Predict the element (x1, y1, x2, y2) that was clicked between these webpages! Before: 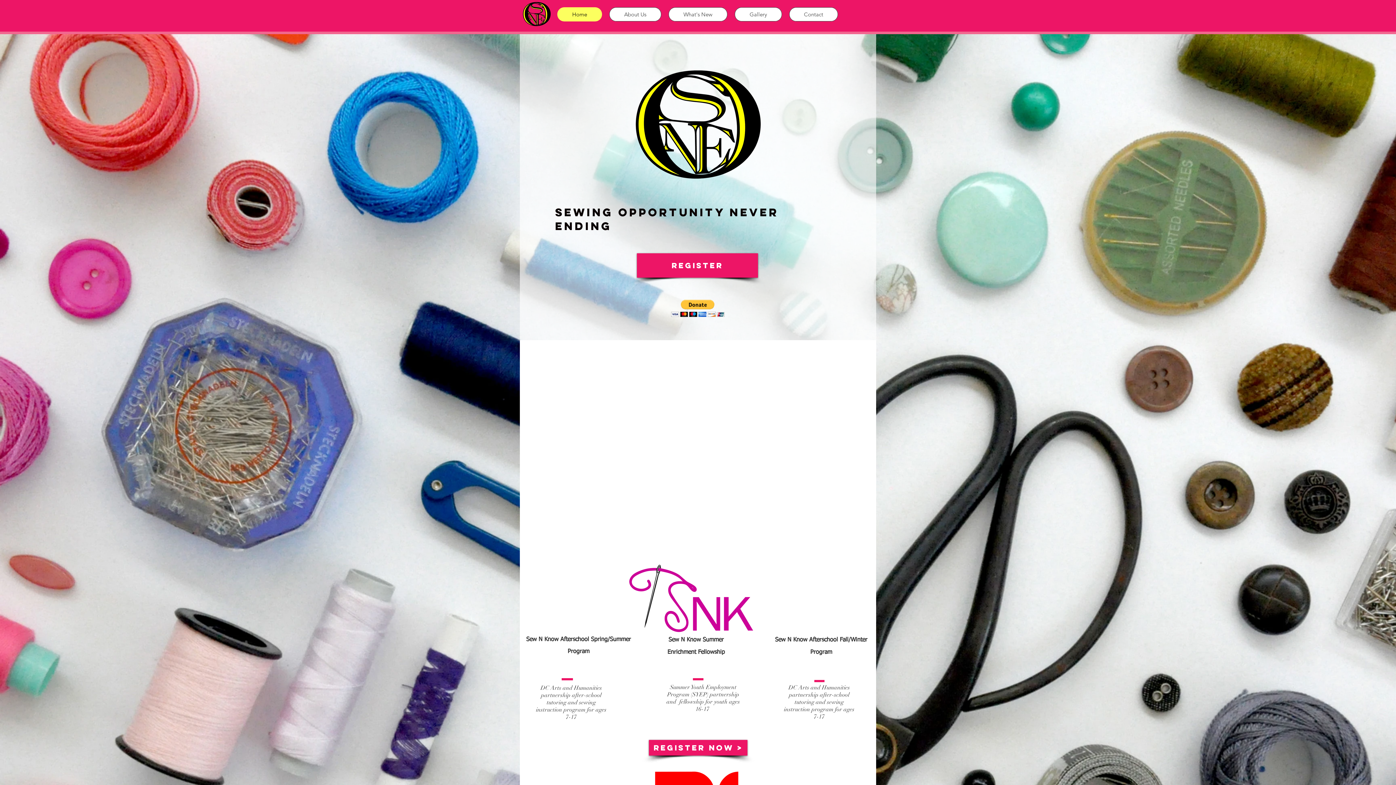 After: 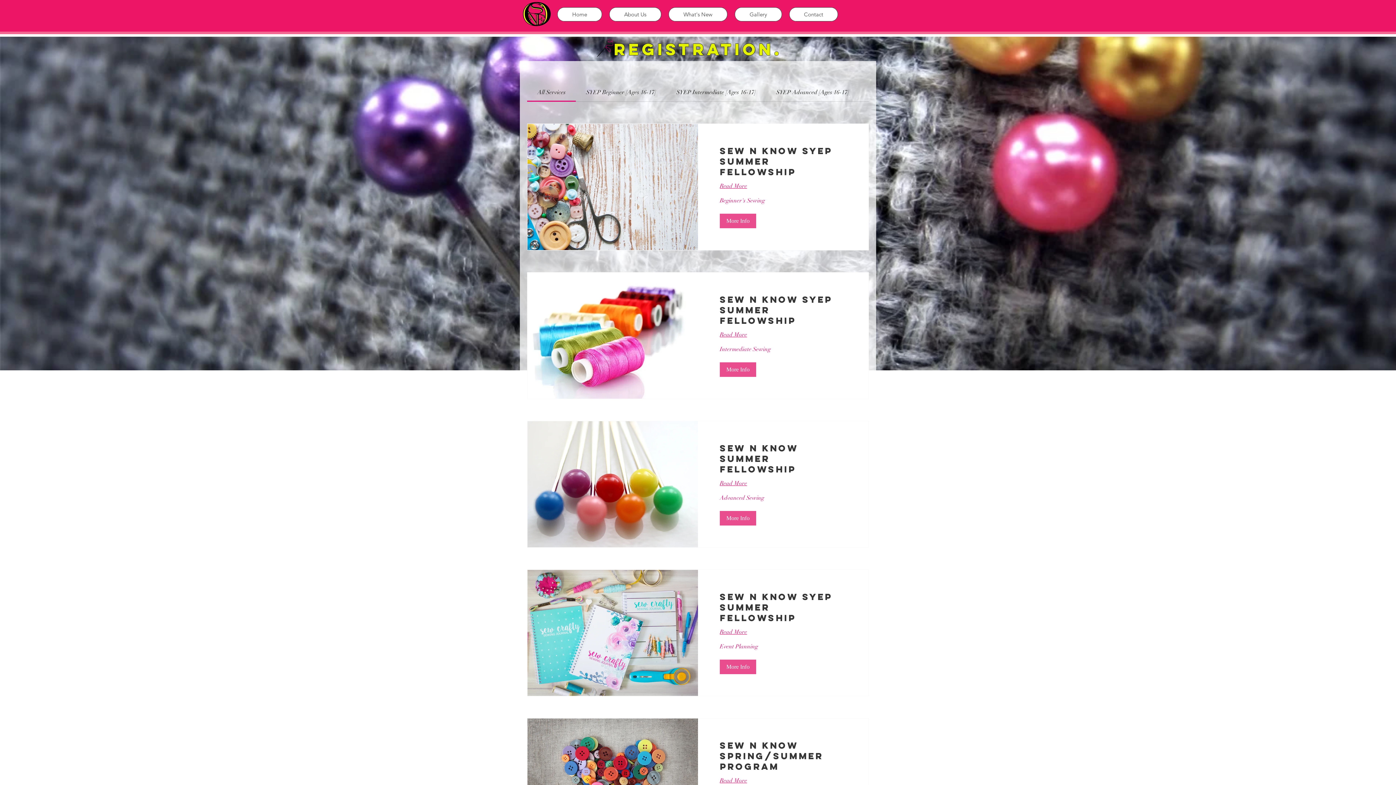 Action: label: Register bbox: (637, 253, 758, 277)